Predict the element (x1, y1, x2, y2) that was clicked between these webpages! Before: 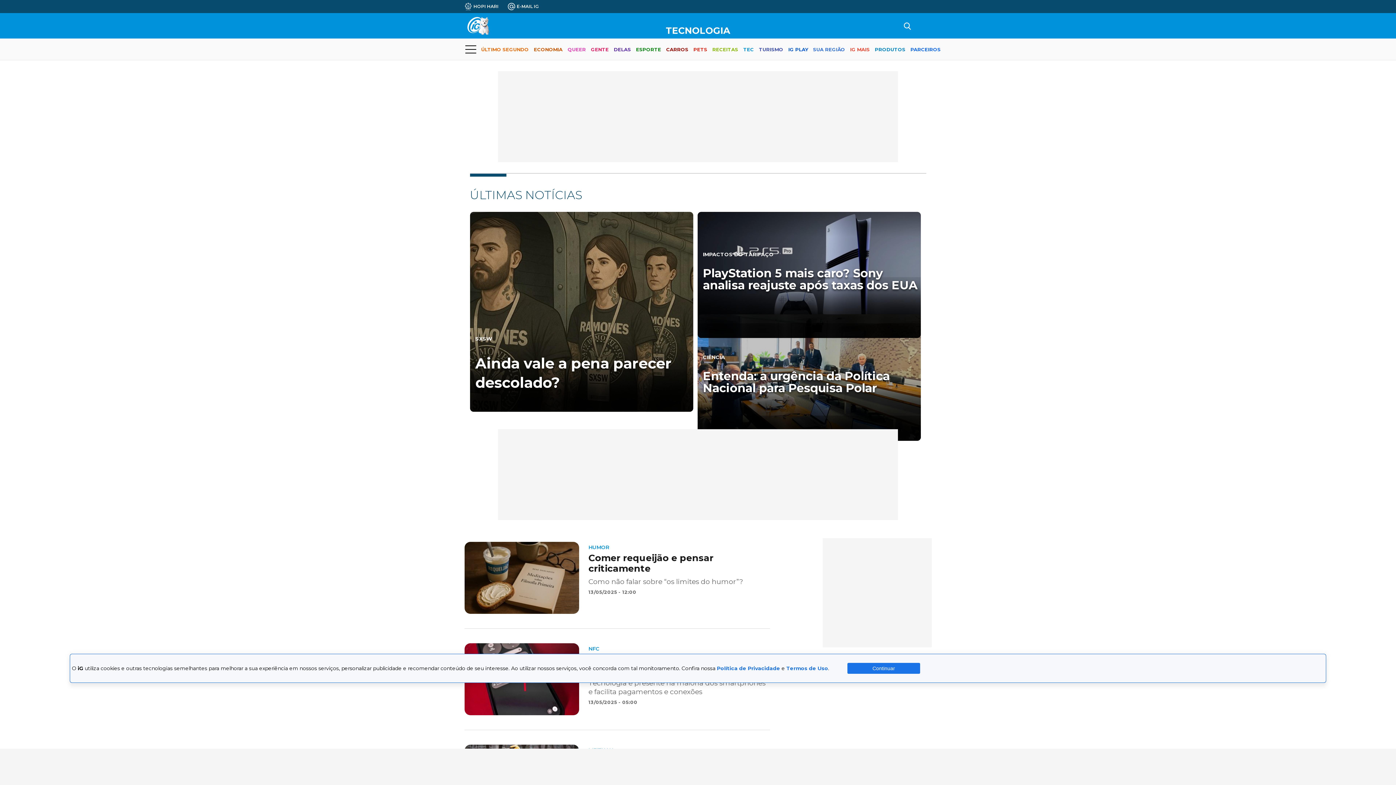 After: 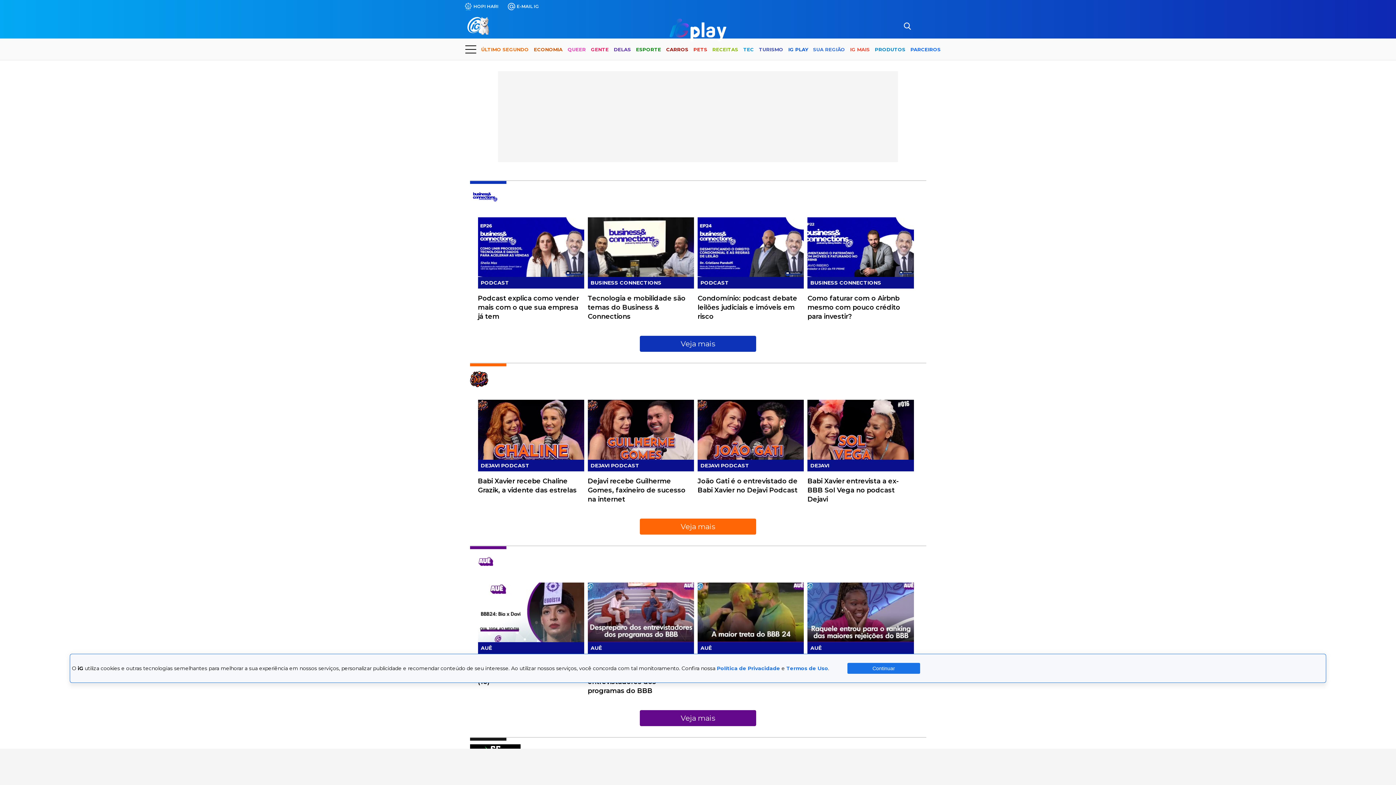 Action: label: IG PLAY bbox: (788, 40, 808, 59)